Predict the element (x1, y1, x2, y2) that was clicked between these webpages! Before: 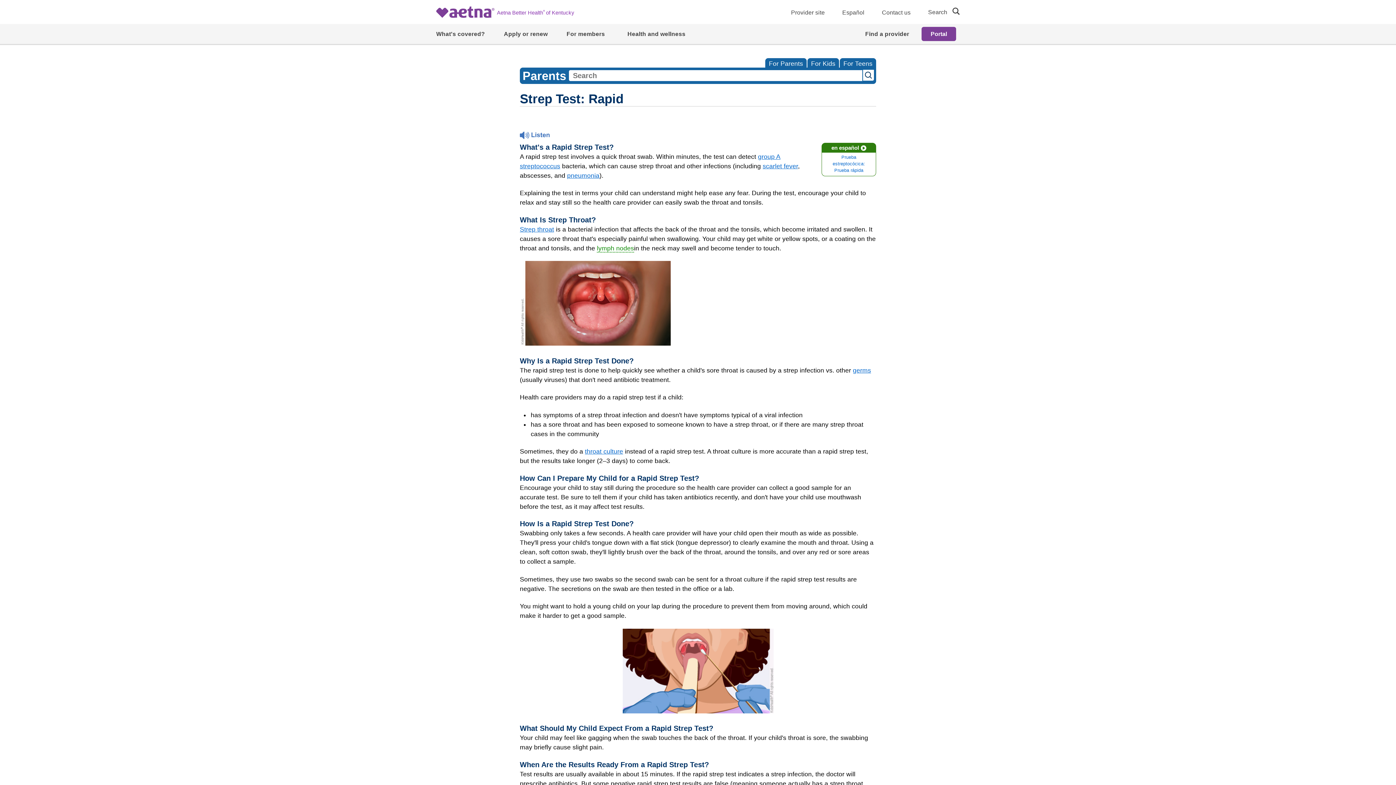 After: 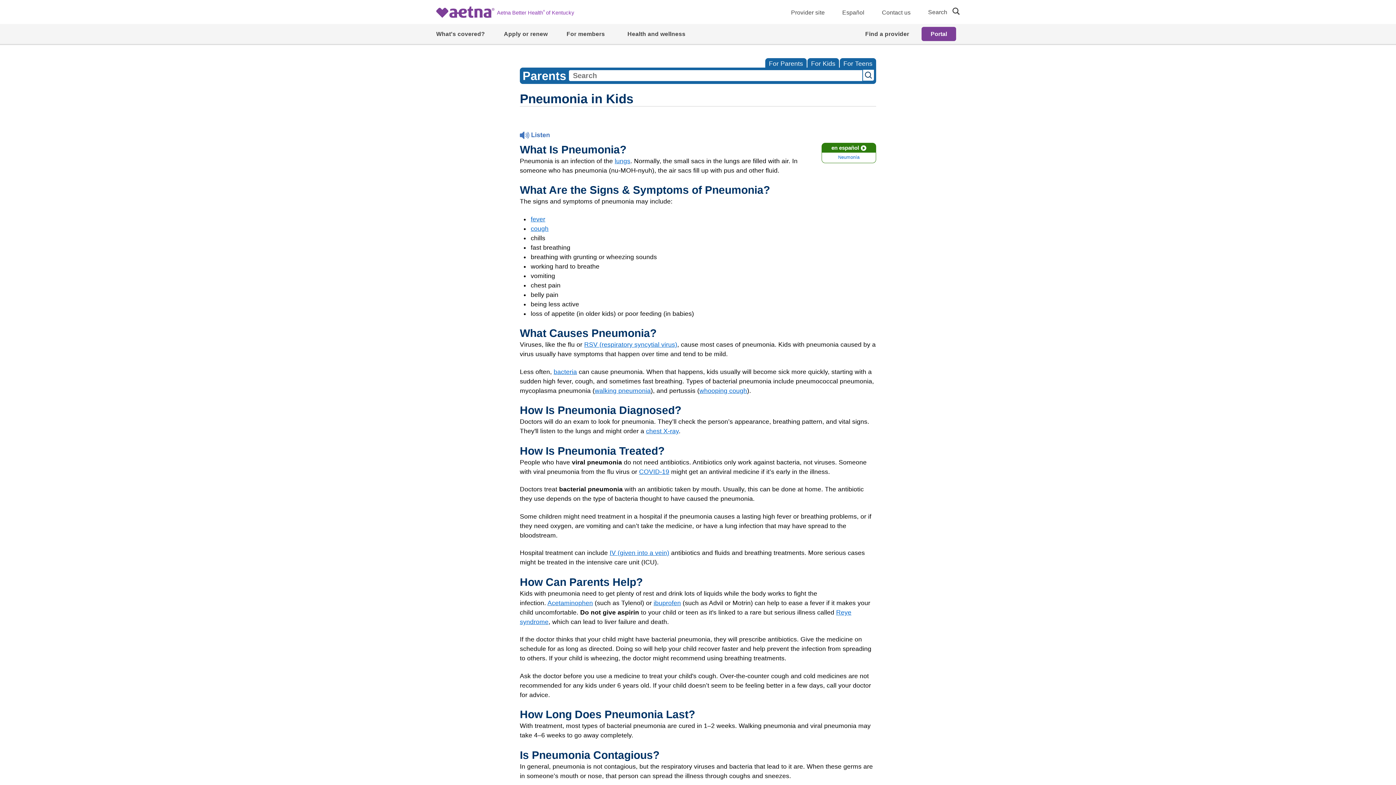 Action: bbox: (567, 171, 599, 179) label: pneumonia